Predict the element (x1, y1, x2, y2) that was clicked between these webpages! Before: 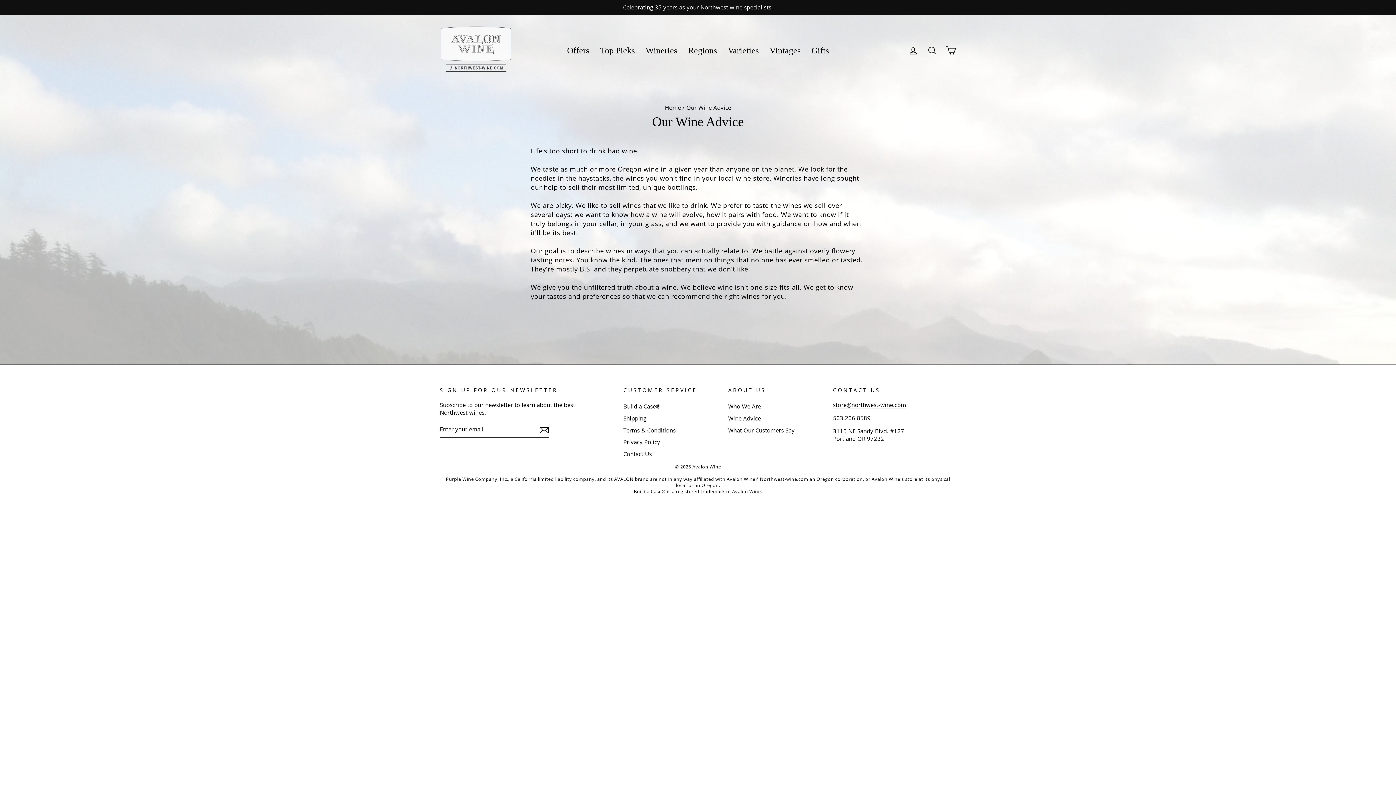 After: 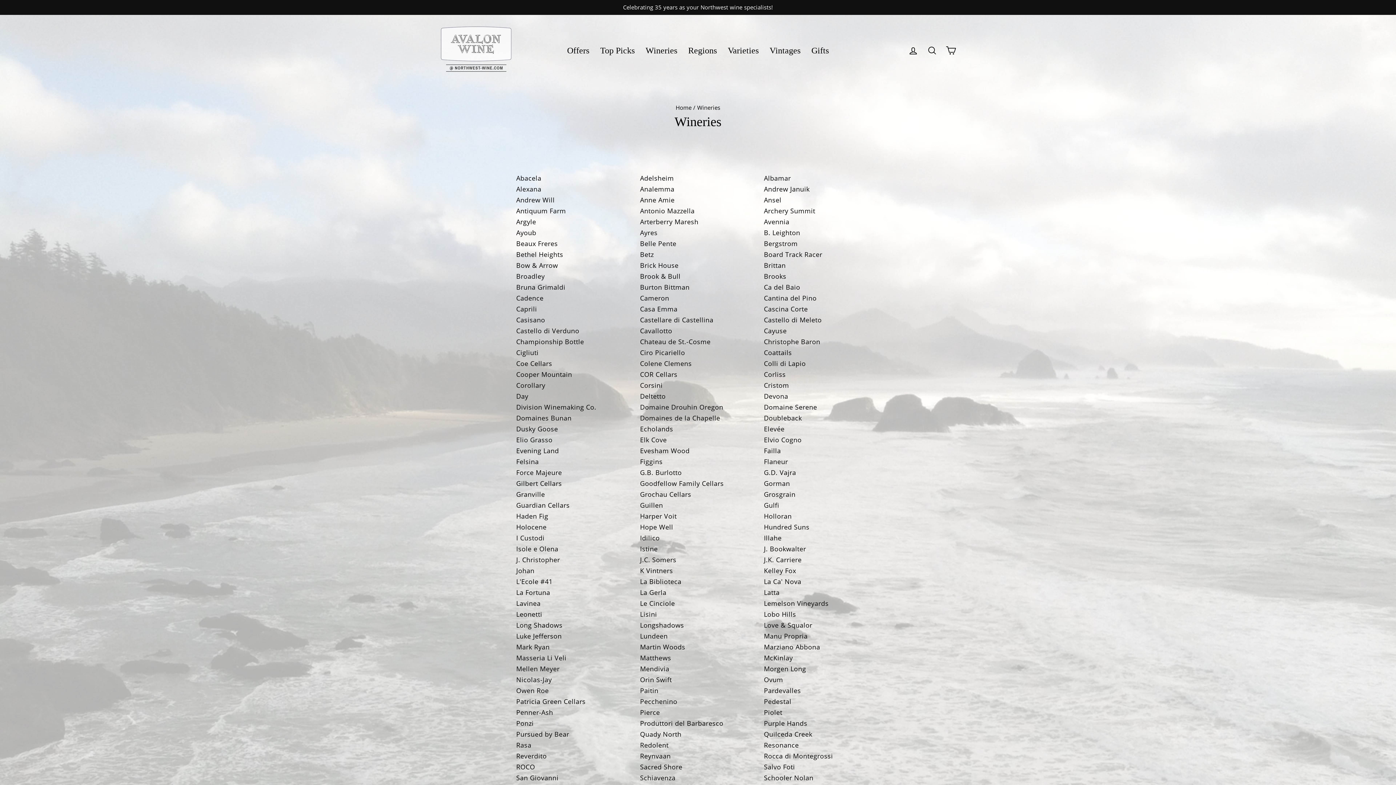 Action: bbox: (640, 43, 682, 57) label: Wineries